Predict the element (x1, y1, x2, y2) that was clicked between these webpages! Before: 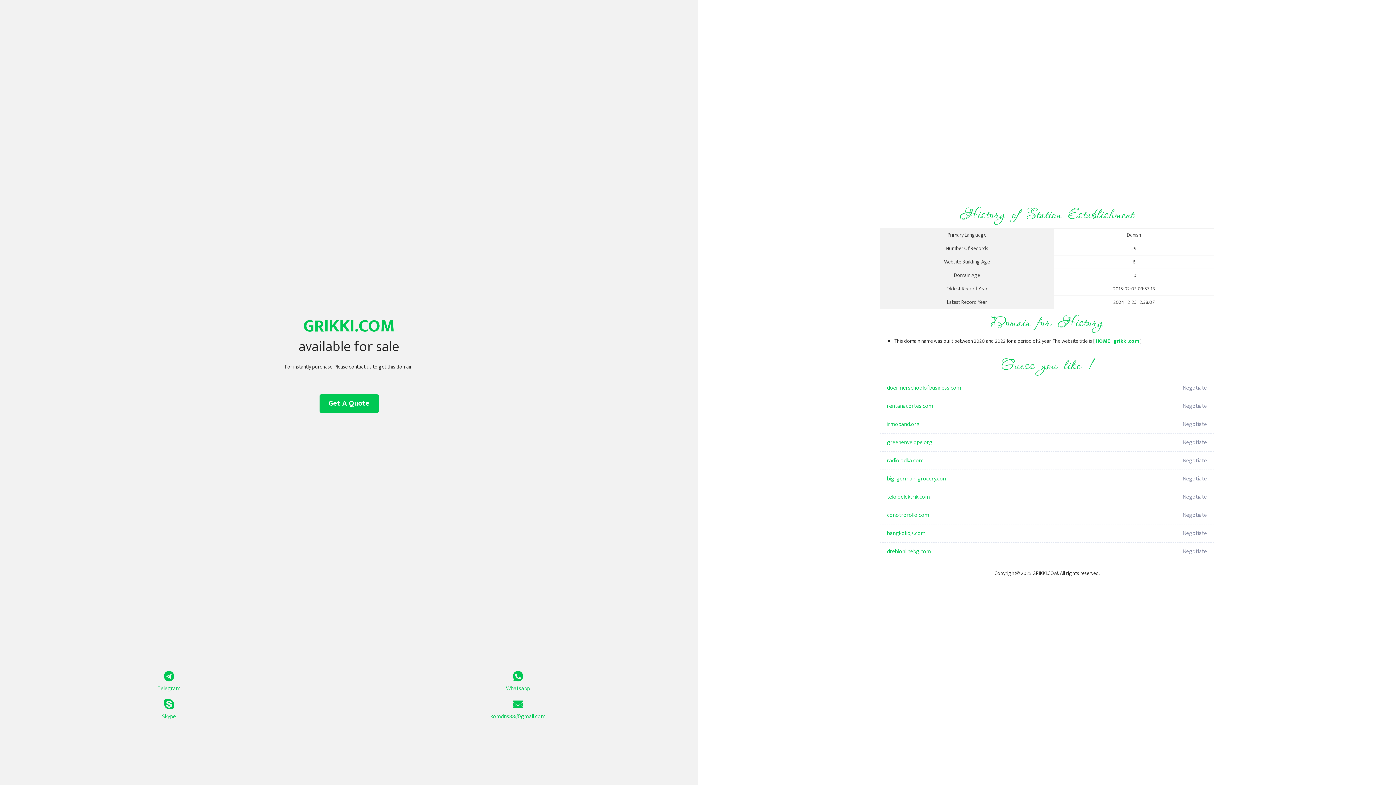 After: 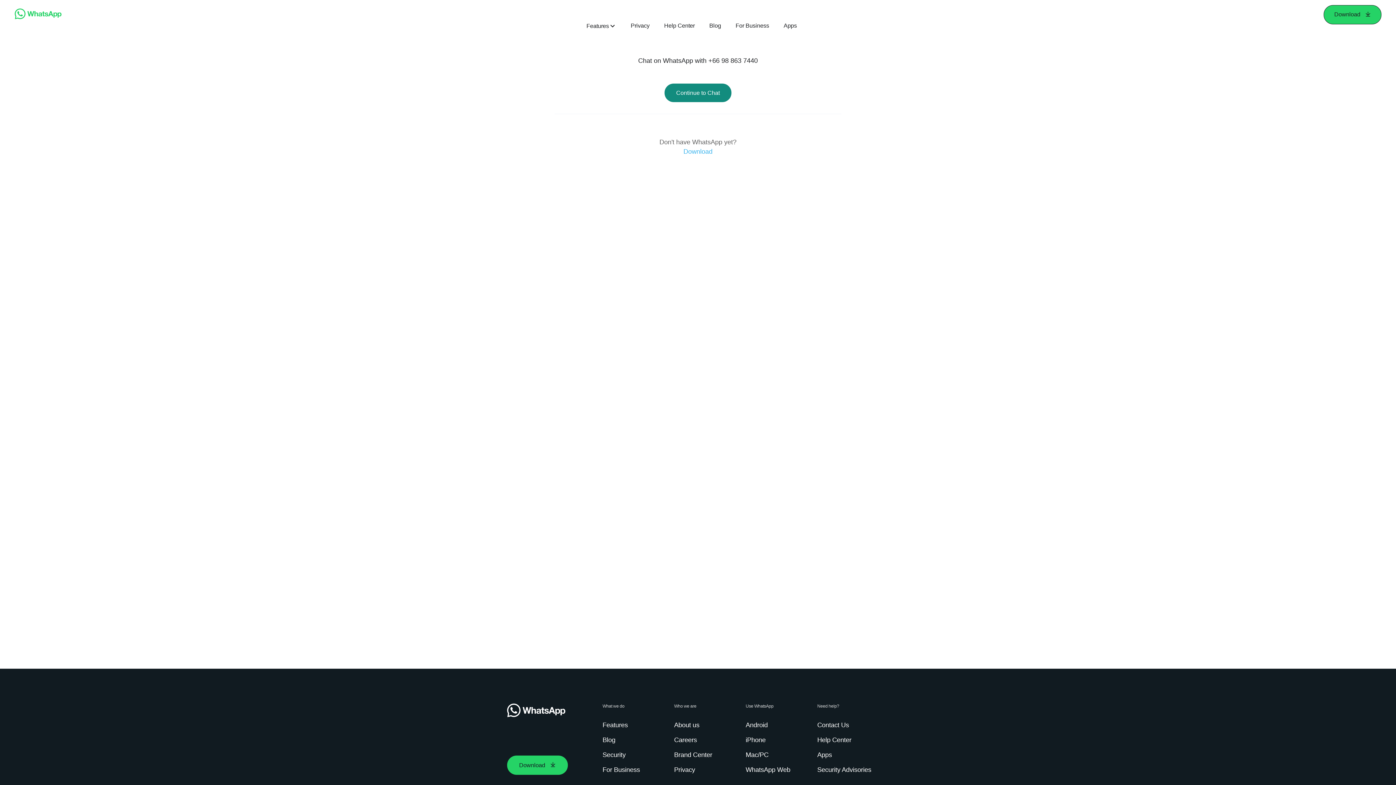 Action: label: Whatsapp bbox: (349, 671, 687, 693)